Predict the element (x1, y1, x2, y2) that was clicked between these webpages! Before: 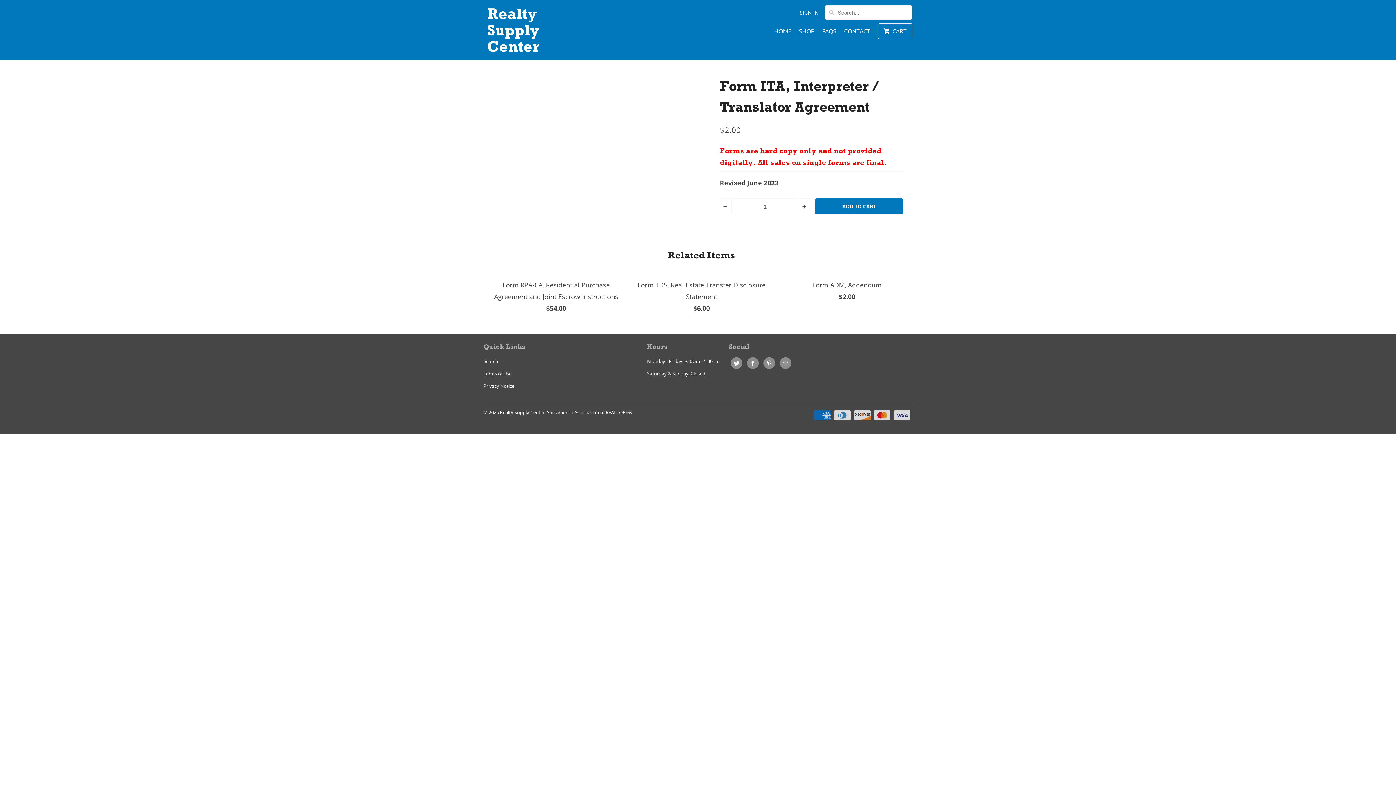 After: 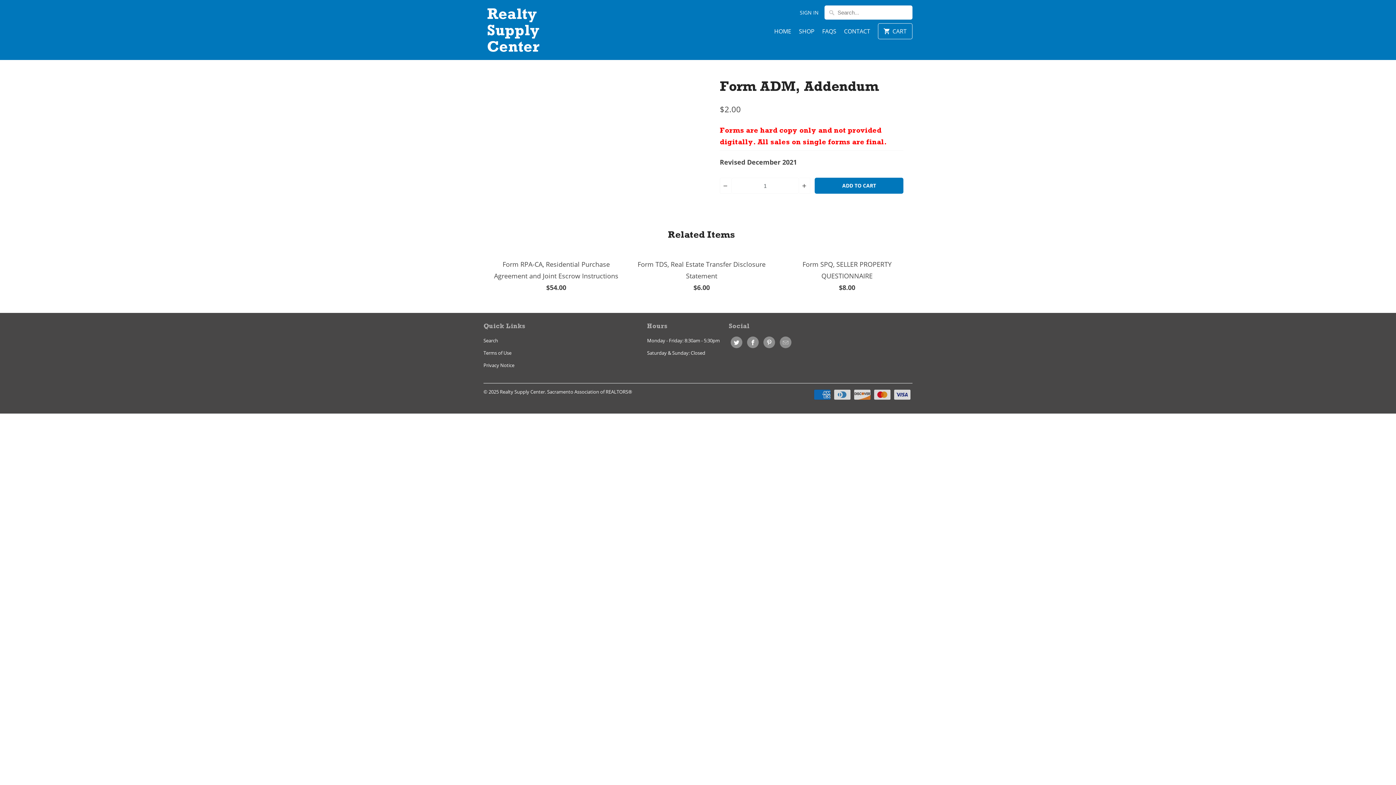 Action: label: Form ADM, Addendum
$2.00 bbox: (778, 274, 916, 305)